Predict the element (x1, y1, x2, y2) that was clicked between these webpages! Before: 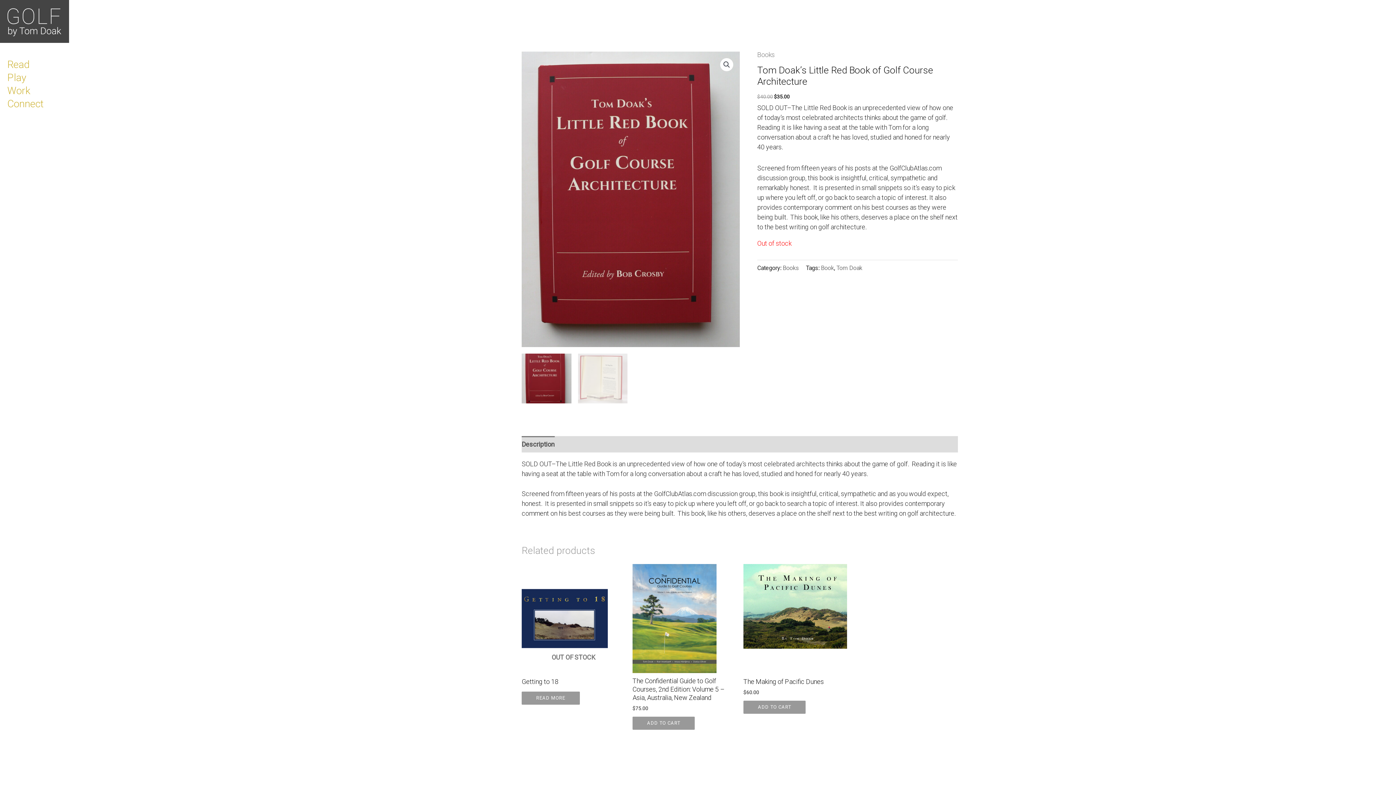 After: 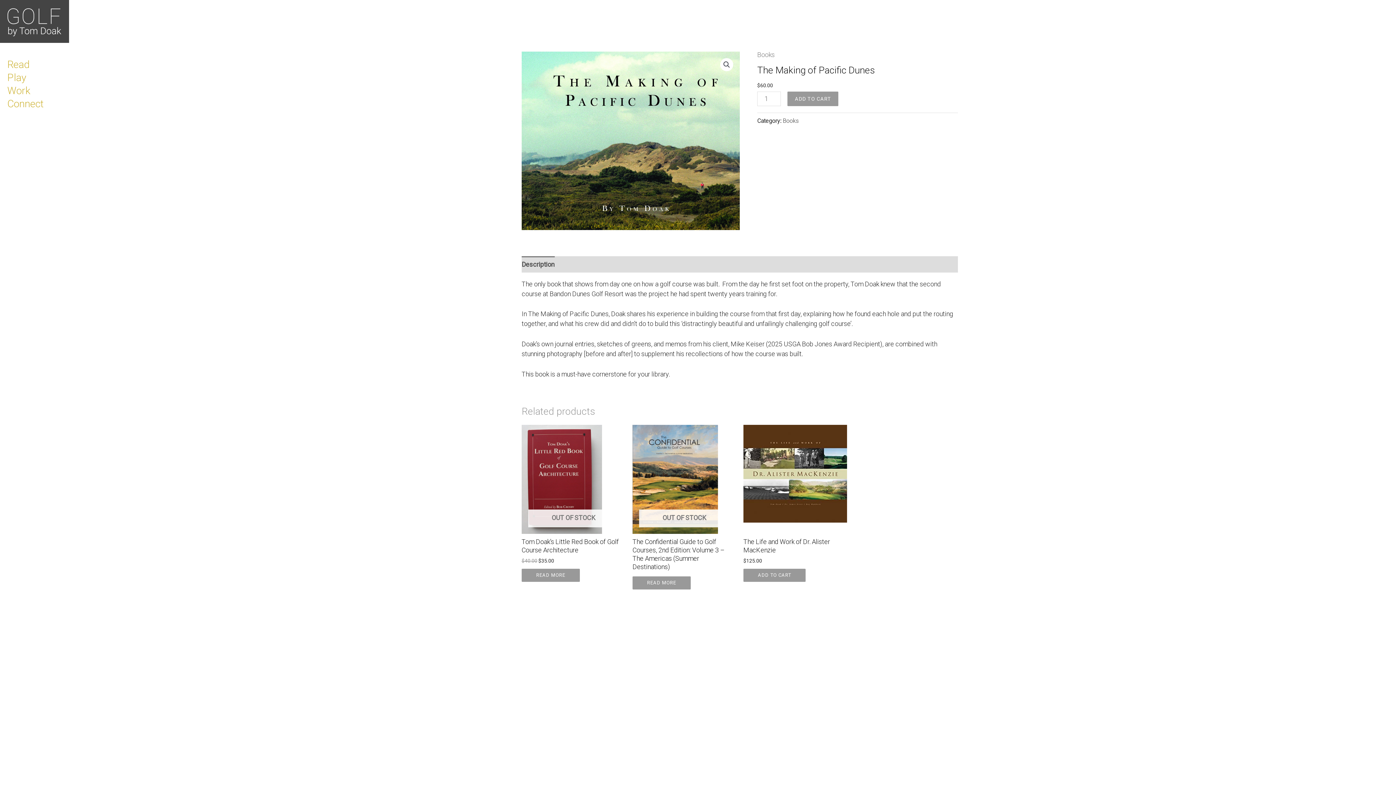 Action: label: The Making of Pacific Dunes bbox: (743, 677, 847, 689)